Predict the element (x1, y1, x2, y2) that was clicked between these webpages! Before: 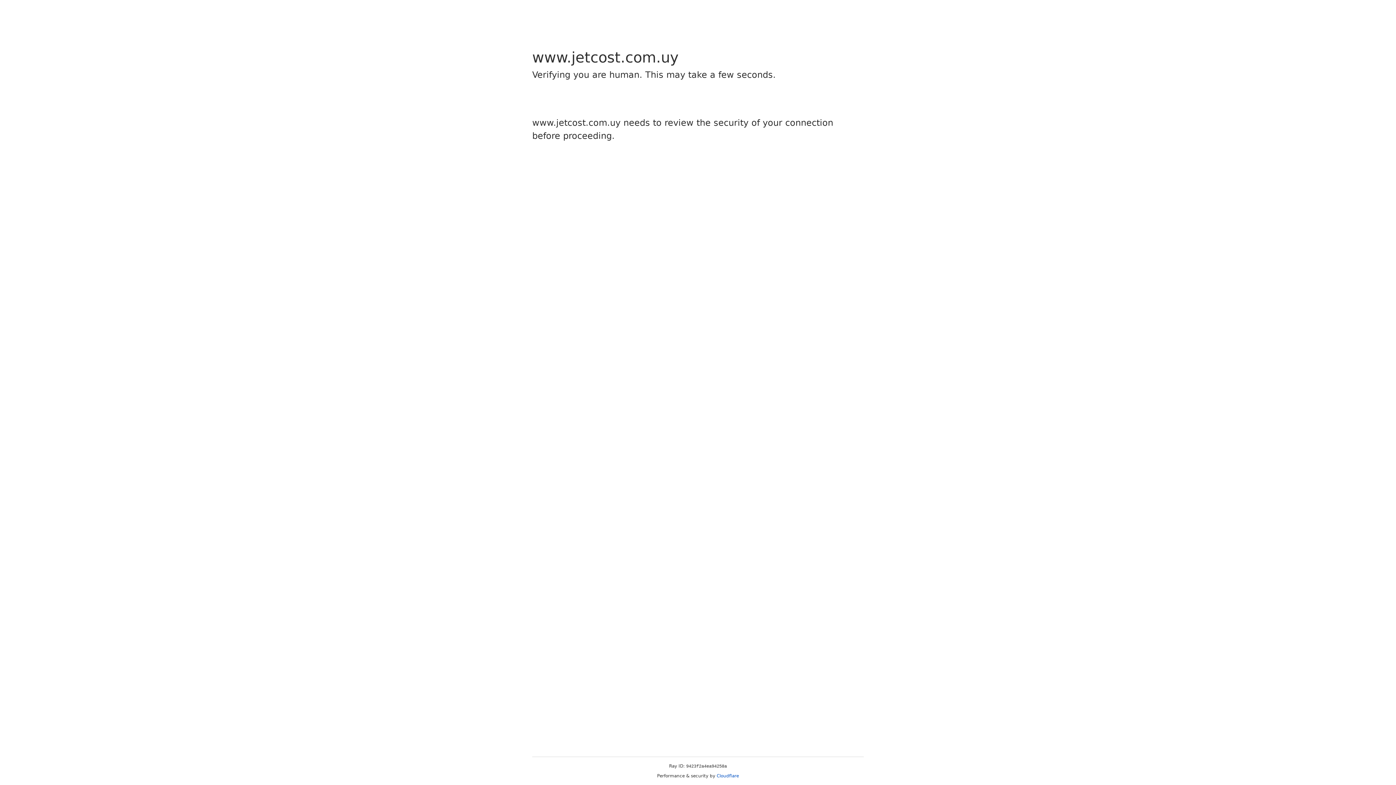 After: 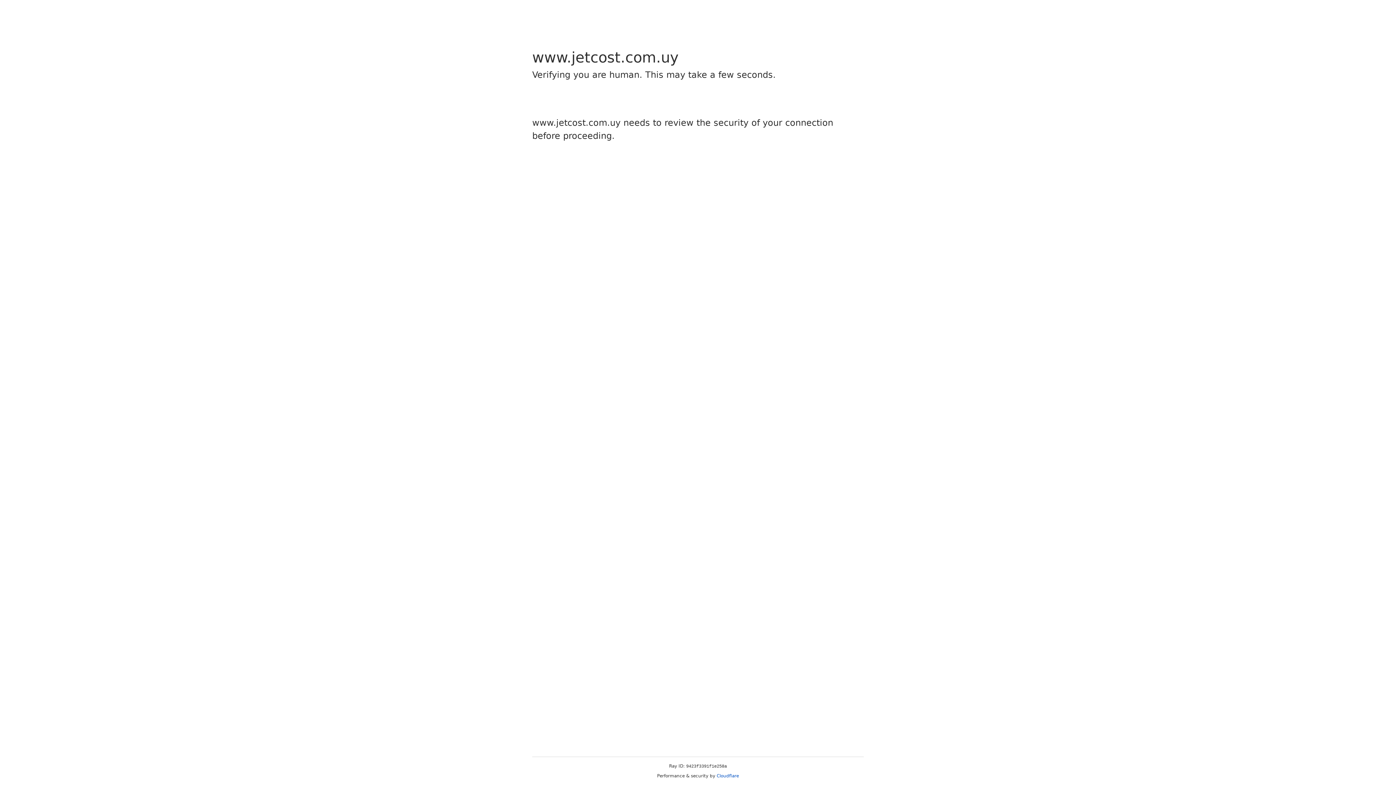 Action: label: Cloudflare bbox: (716, 773, 739, 778)